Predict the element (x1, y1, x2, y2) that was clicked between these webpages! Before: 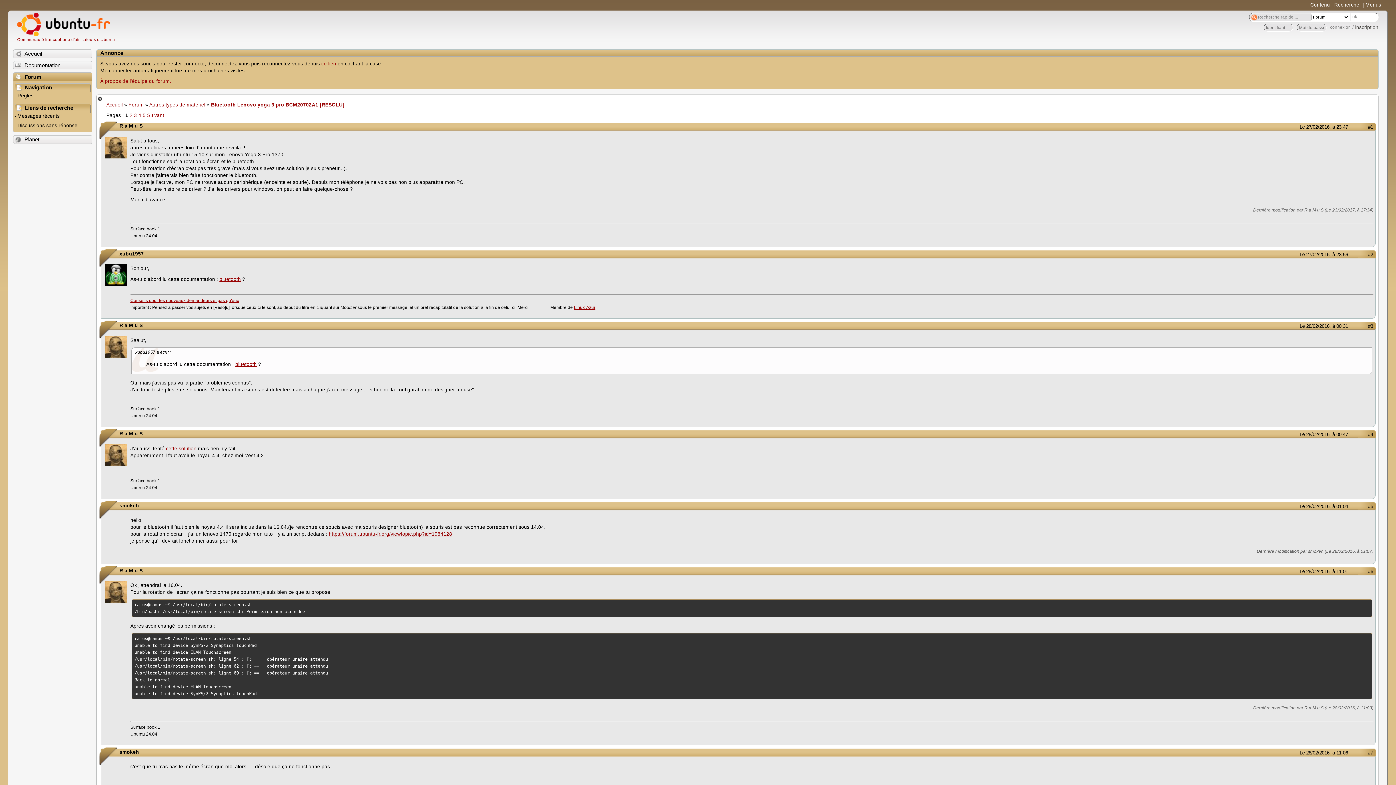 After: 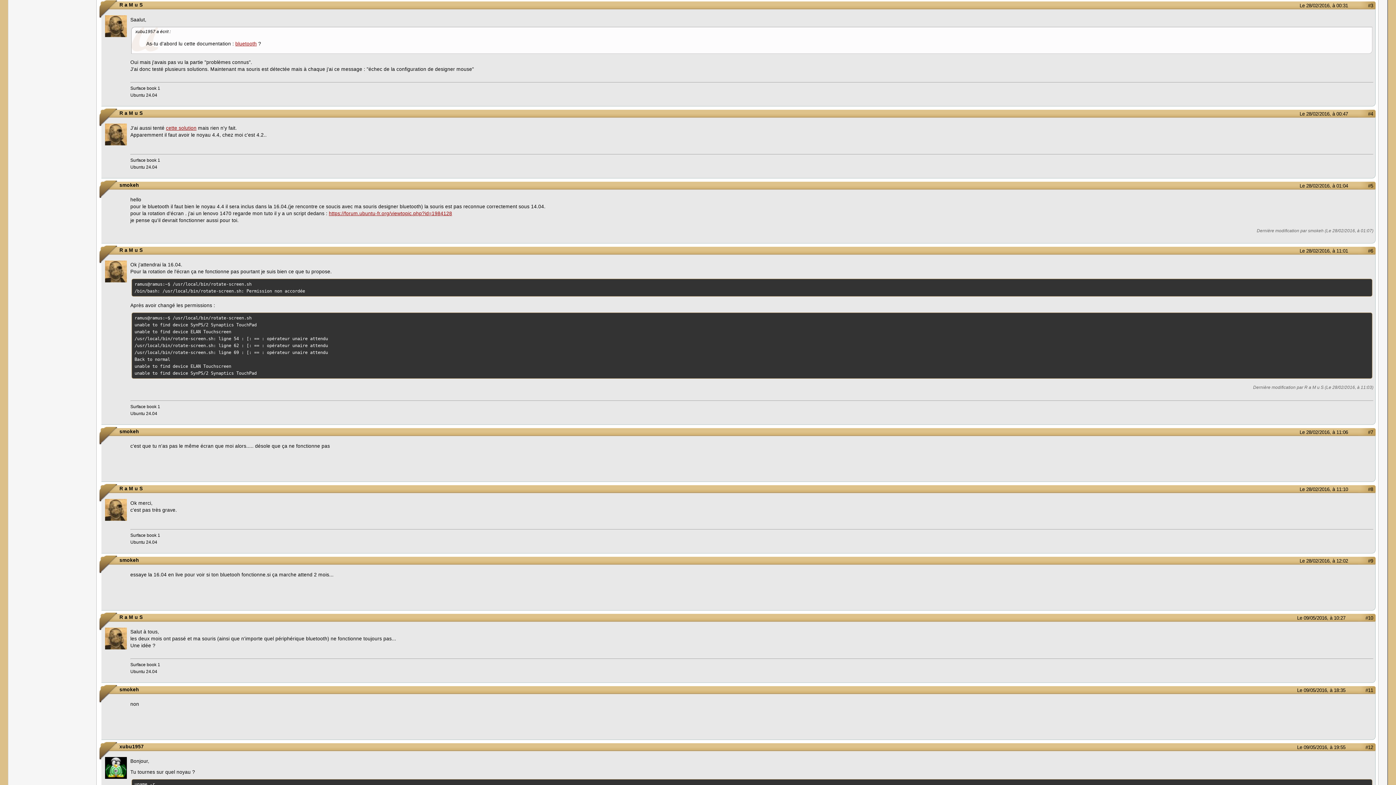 Action: bbox: (1279, 323, 1348, 329) label: Le 28/02/2016, à 00:31